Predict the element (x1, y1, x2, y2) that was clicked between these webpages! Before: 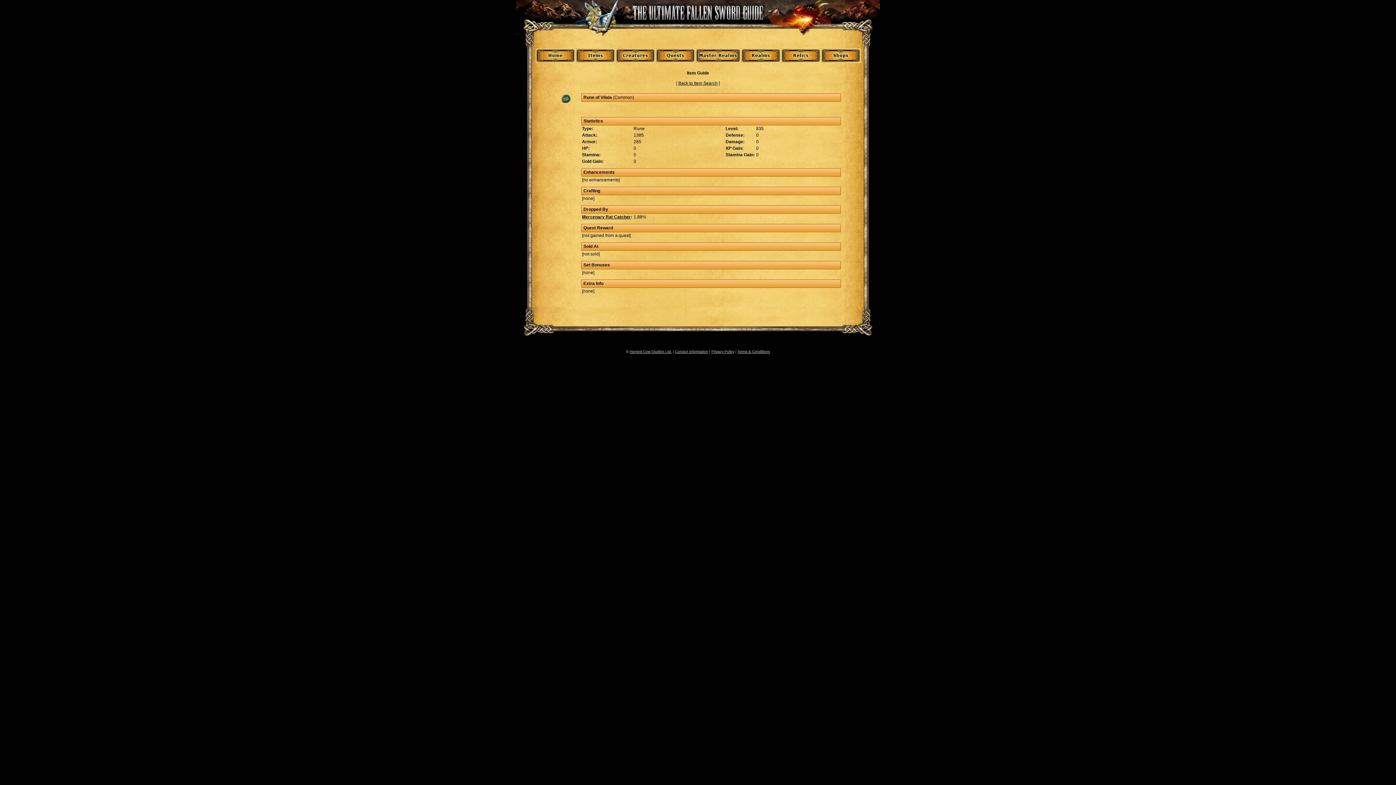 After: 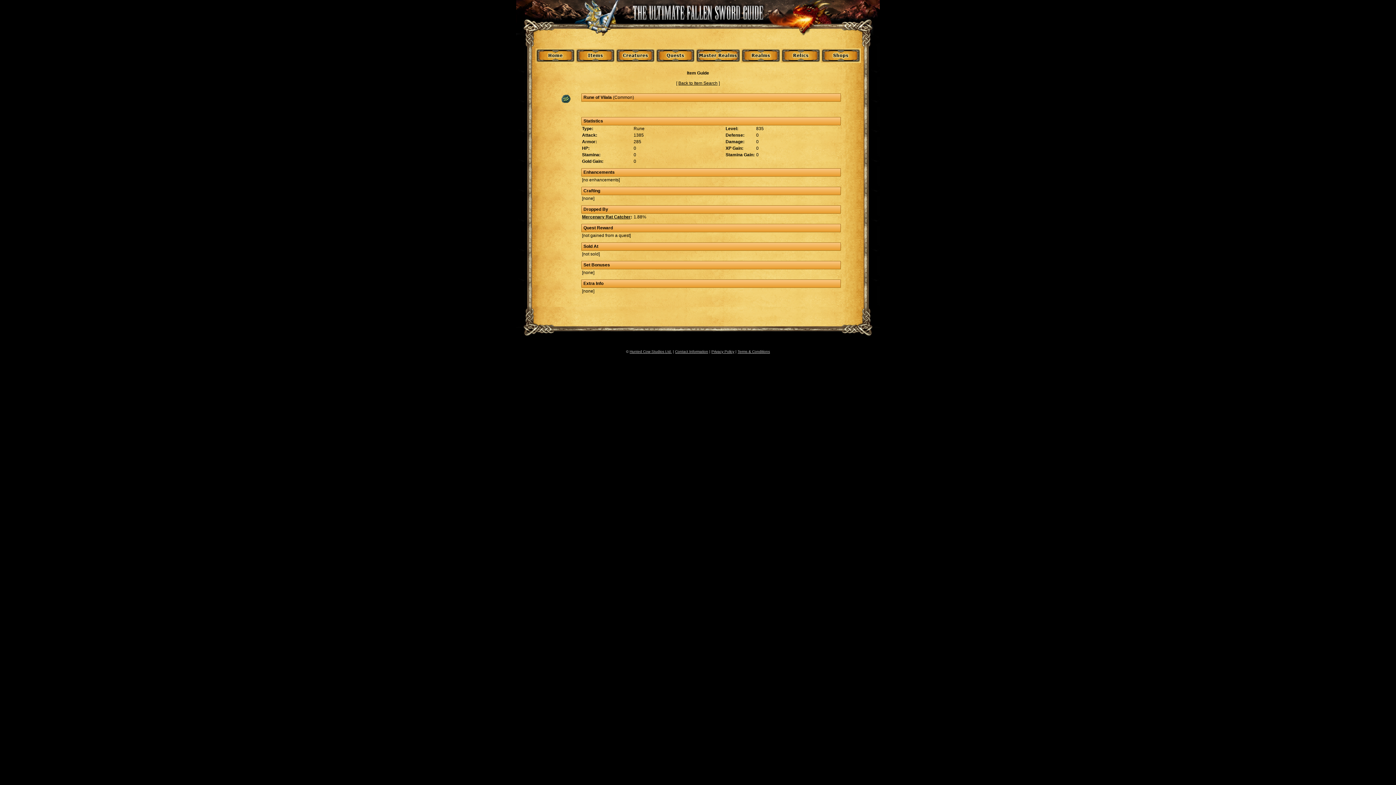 Action: label: Hunted Cow Studios Ltd. bbox: (629, 349, 672, 353)